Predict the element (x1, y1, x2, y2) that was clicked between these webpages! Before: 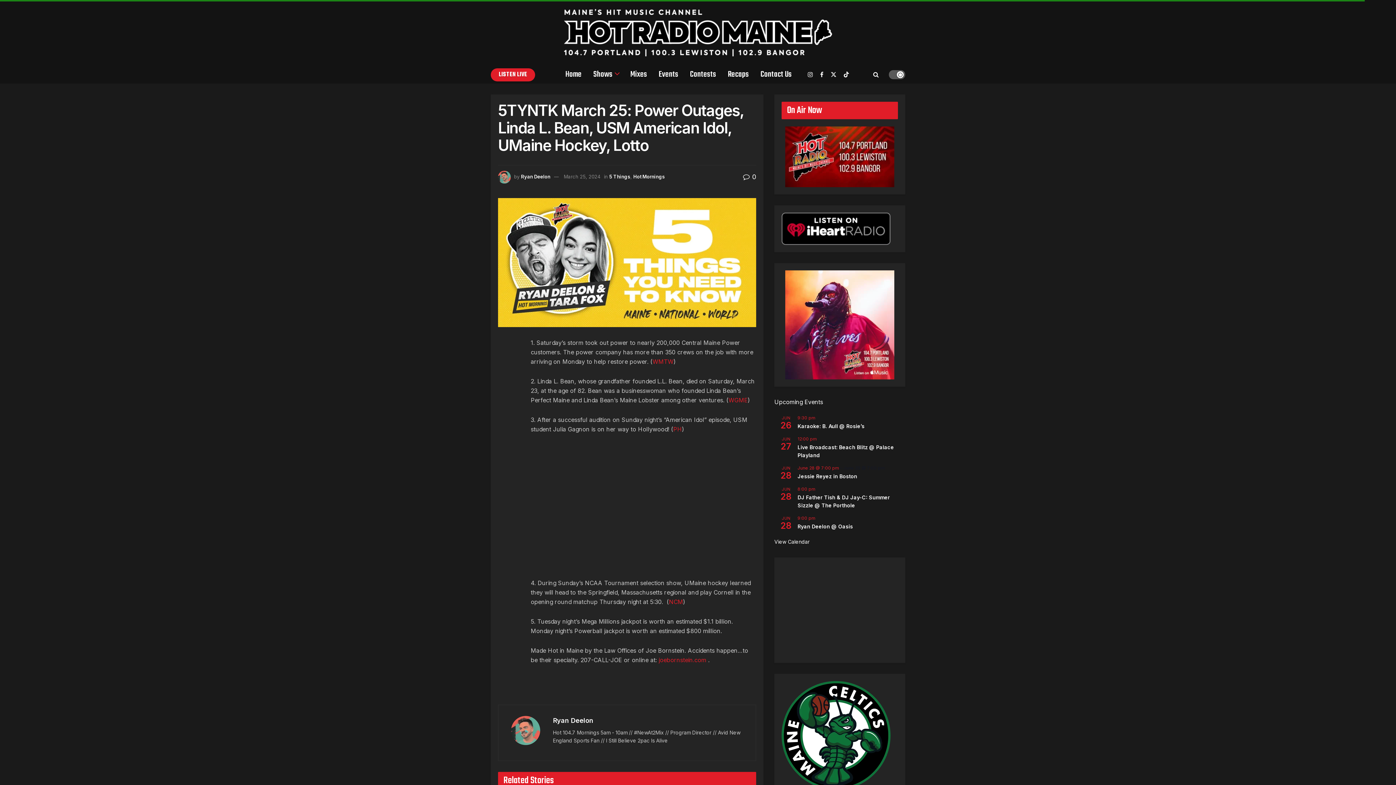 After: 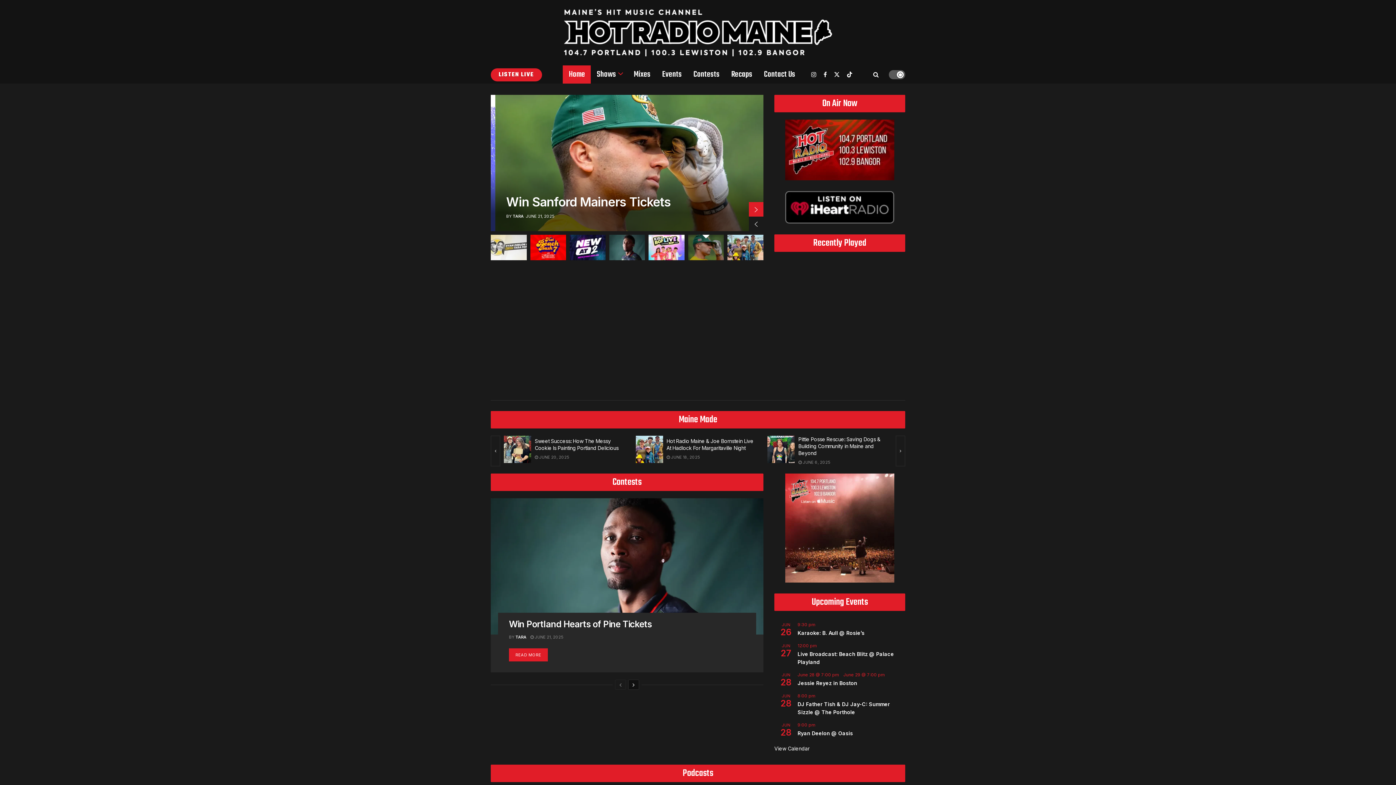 Action: bbox: (562, 9, 833, 56) label: Visit Homepage